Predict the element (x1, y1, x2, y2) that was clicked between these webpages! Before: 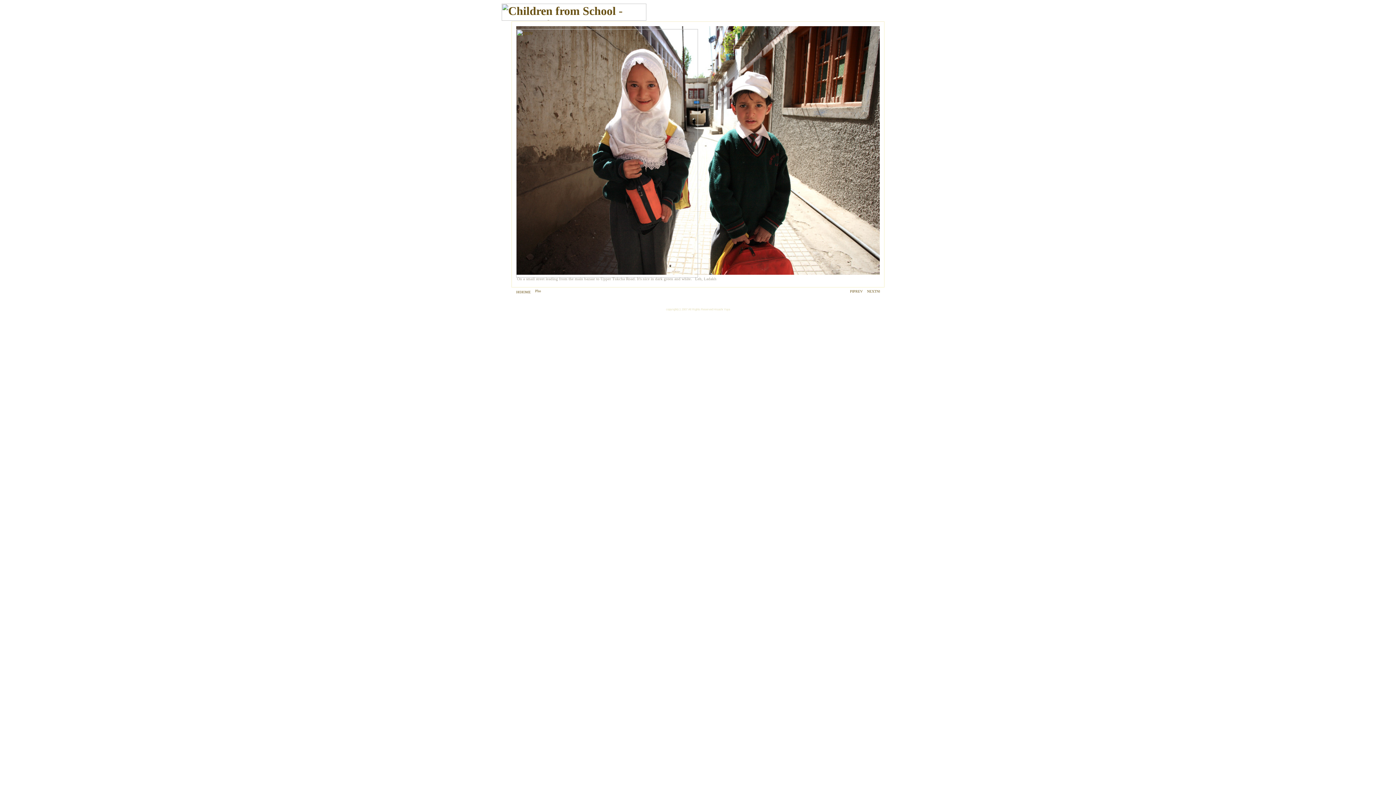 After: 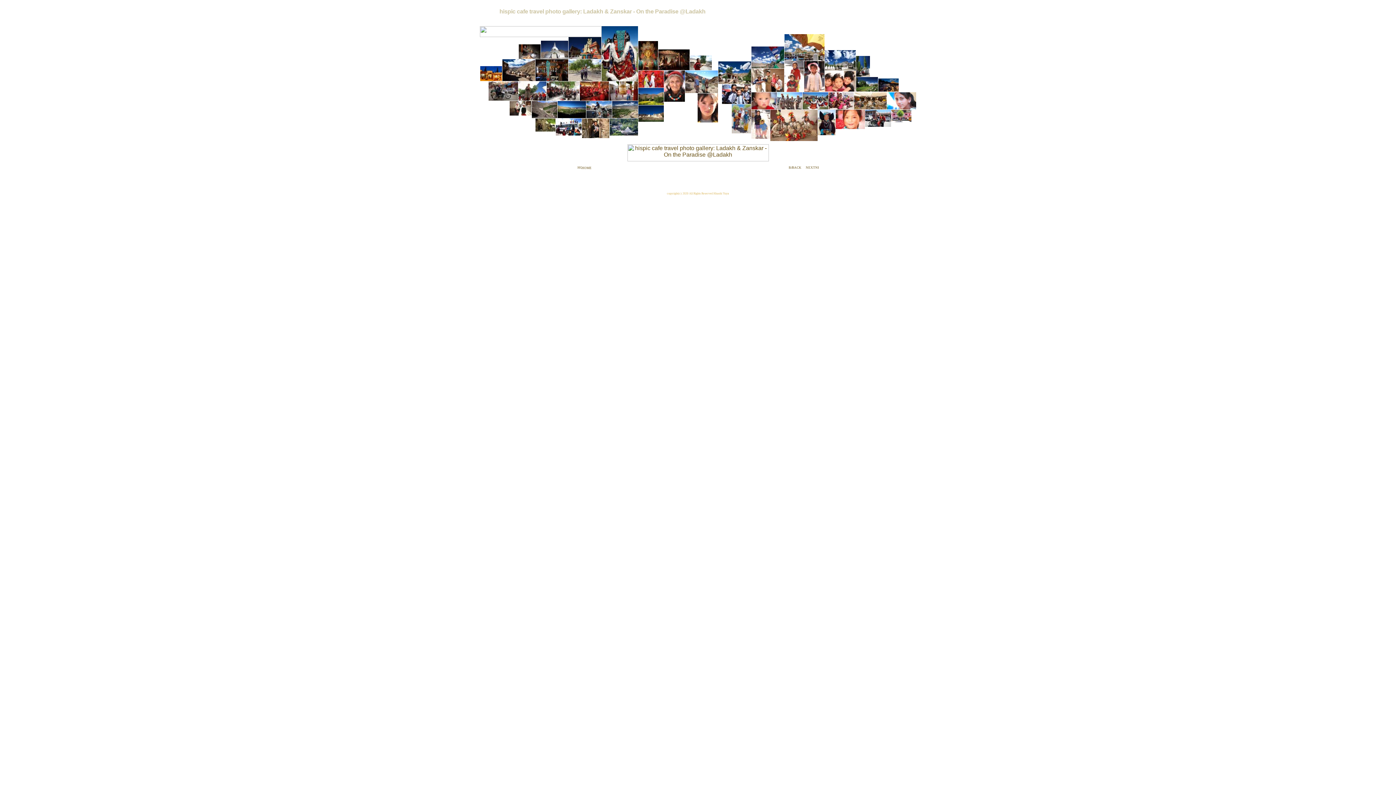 Action: bbox: (535, 290, 541, 294)